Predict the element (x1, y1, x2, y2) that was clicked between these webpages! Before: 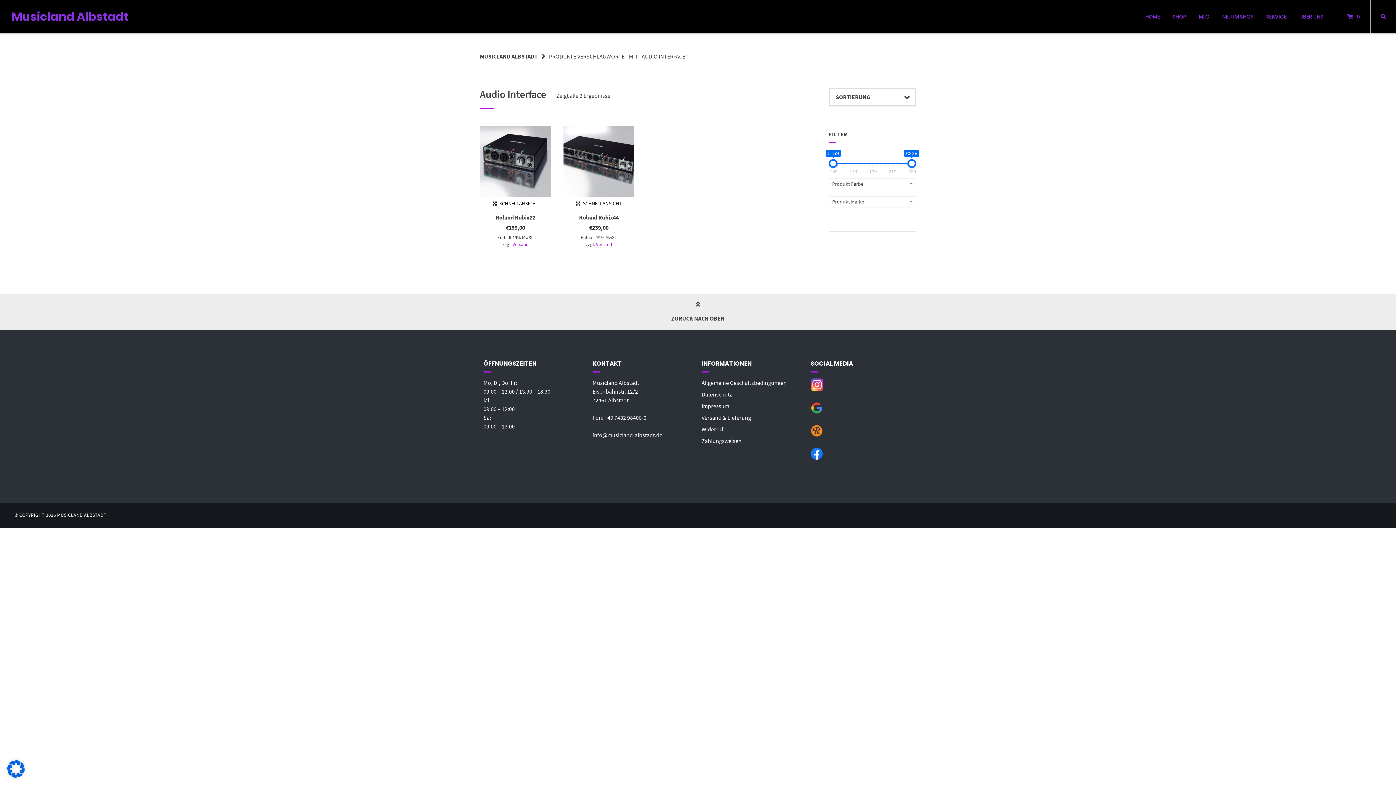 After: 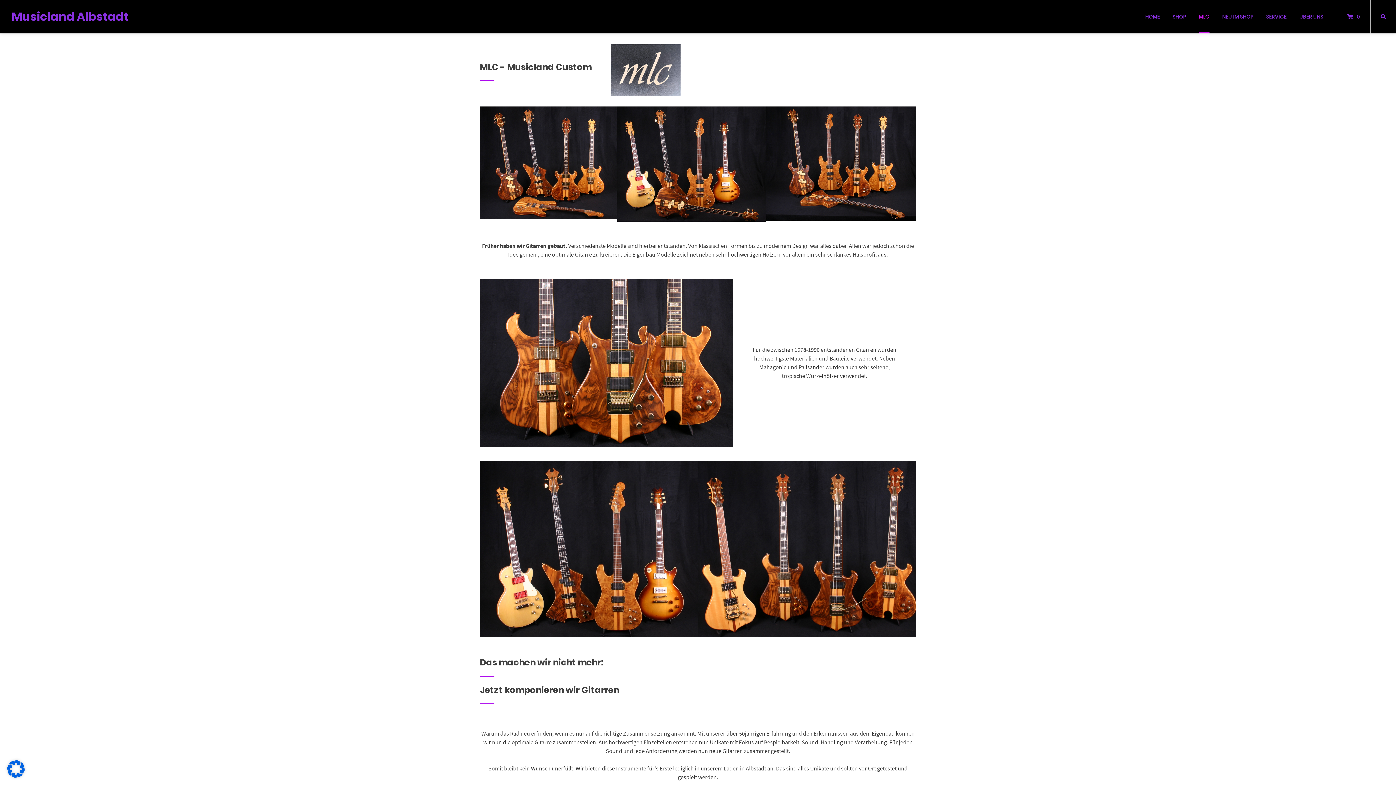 Action: label: MLC bbox: (1199, 0, 1209, 33)